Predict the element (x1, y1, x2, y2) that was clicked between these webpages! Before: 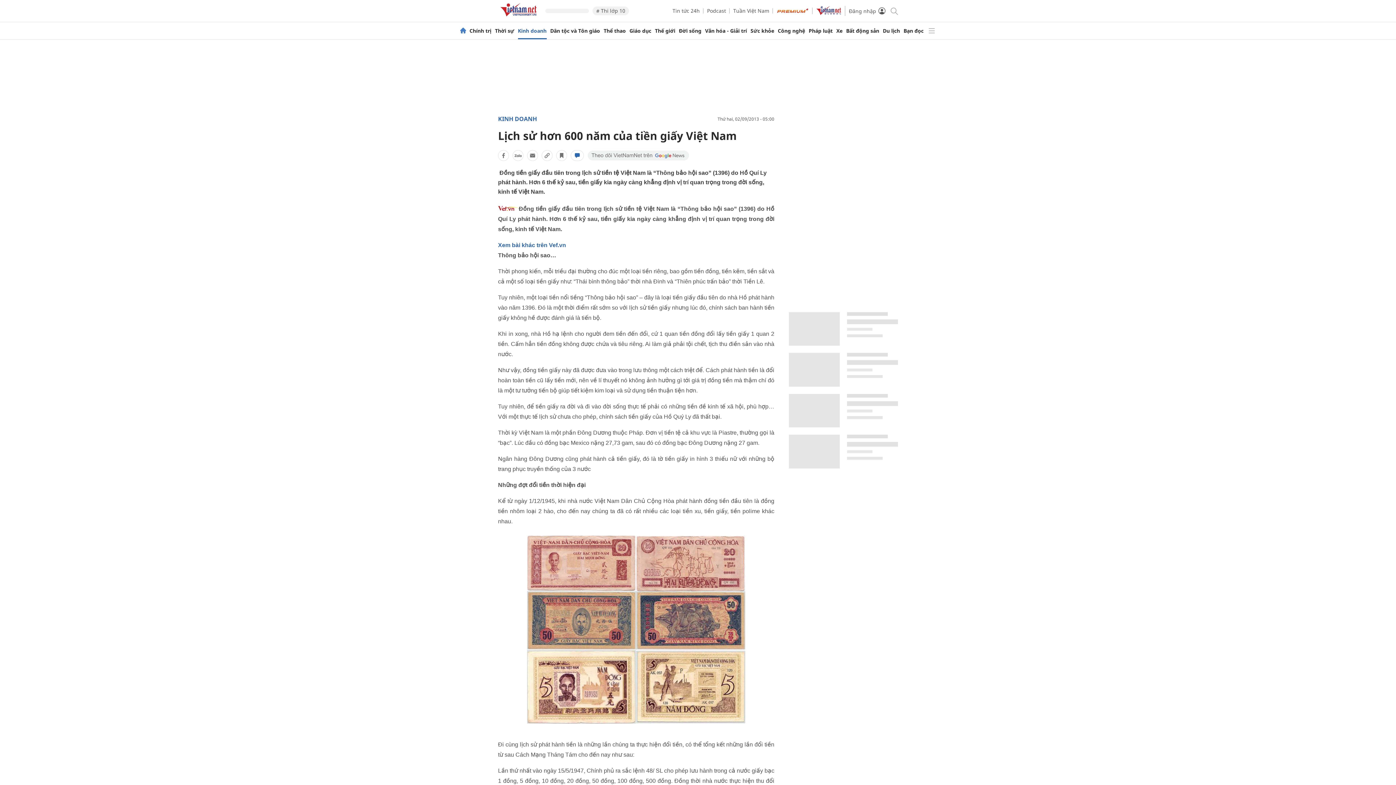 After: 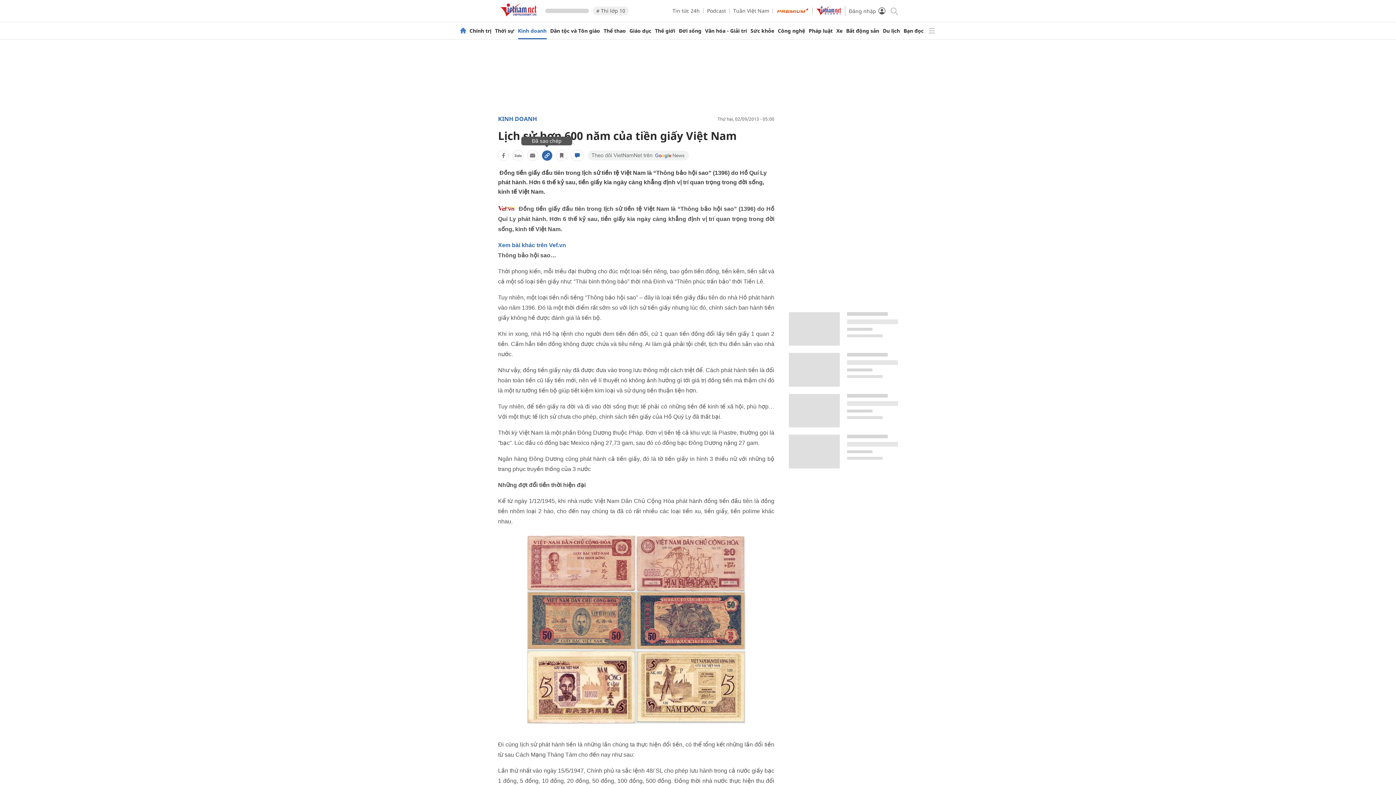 Action: bbox: (541, 150, 552, 161)